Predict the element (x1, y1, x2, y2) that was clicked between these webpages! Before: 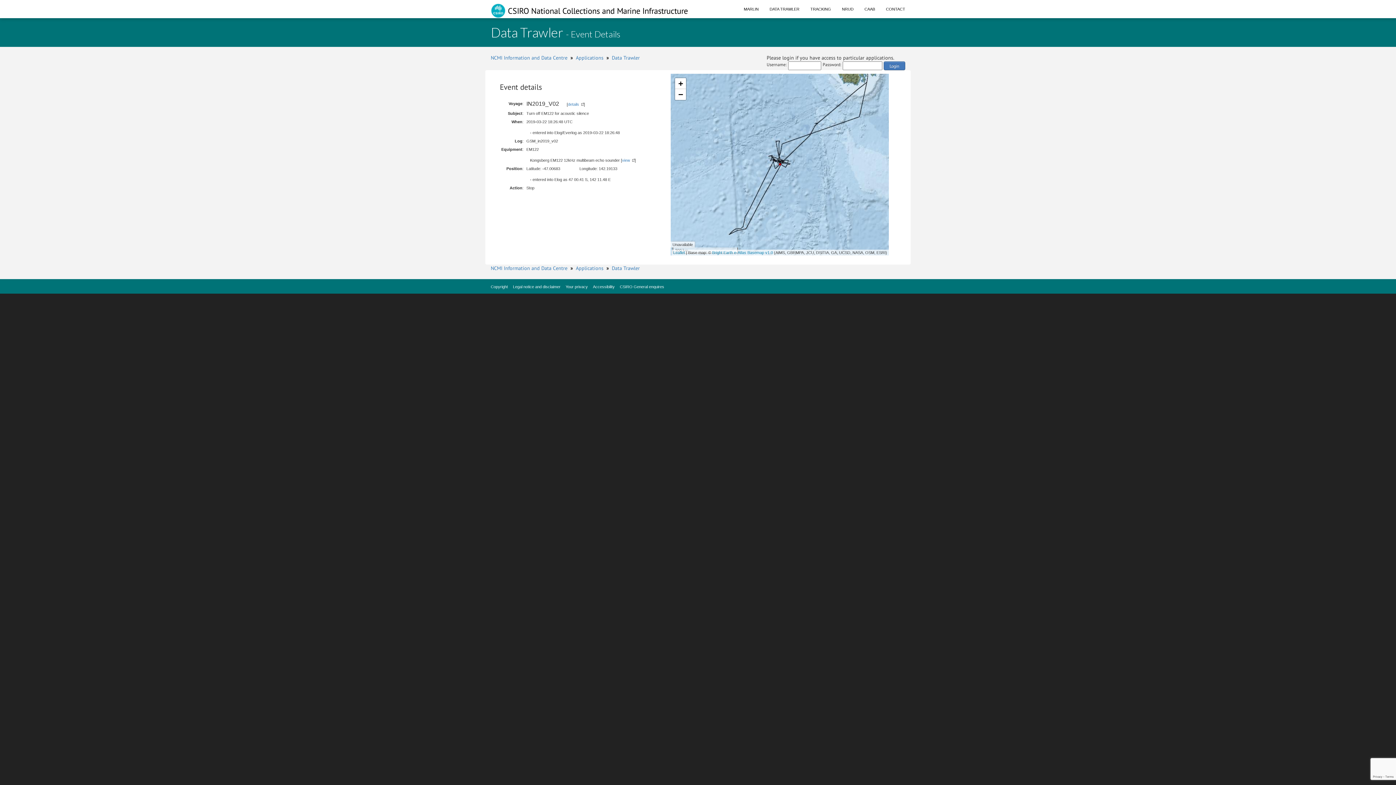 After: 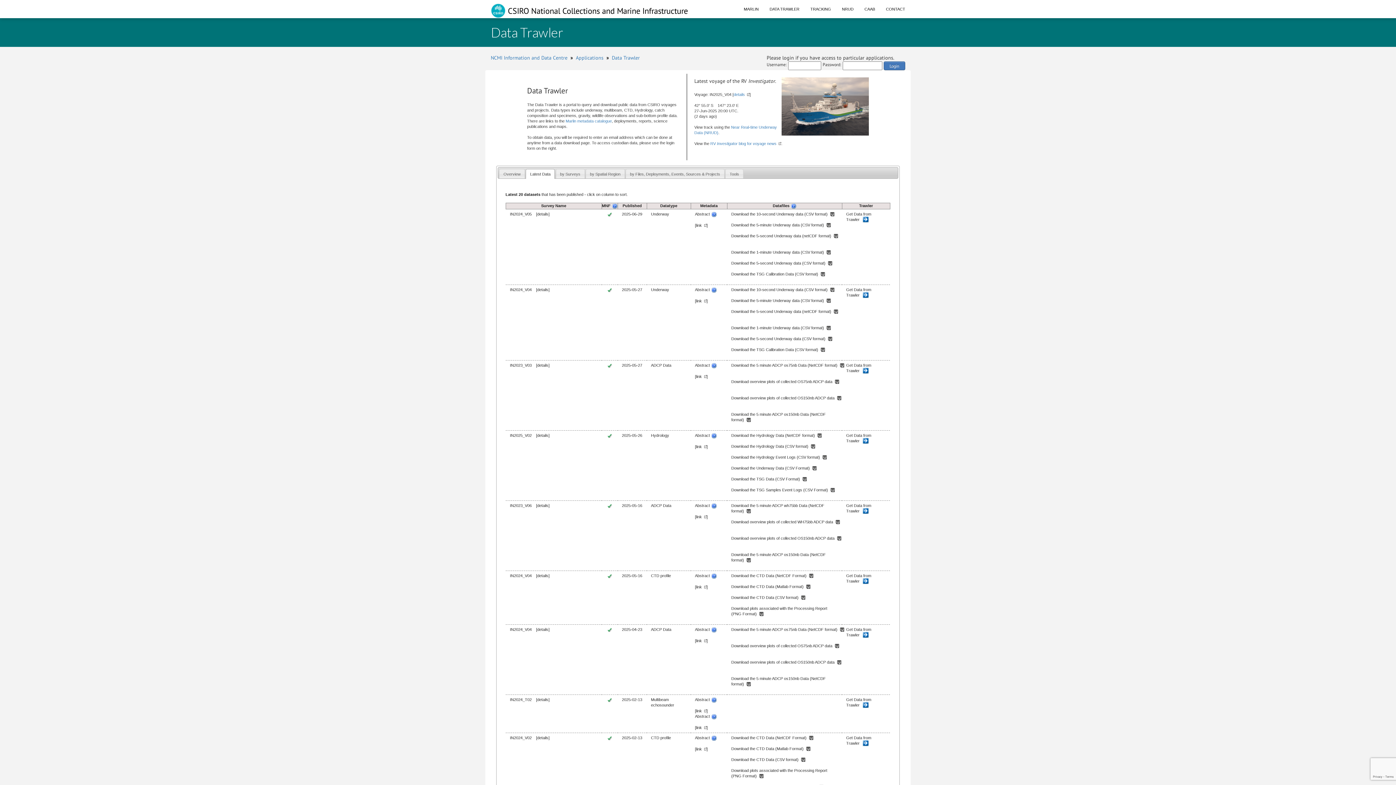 Action: bbox: (764, 0, 805, 18) label: DATA TRAWLER